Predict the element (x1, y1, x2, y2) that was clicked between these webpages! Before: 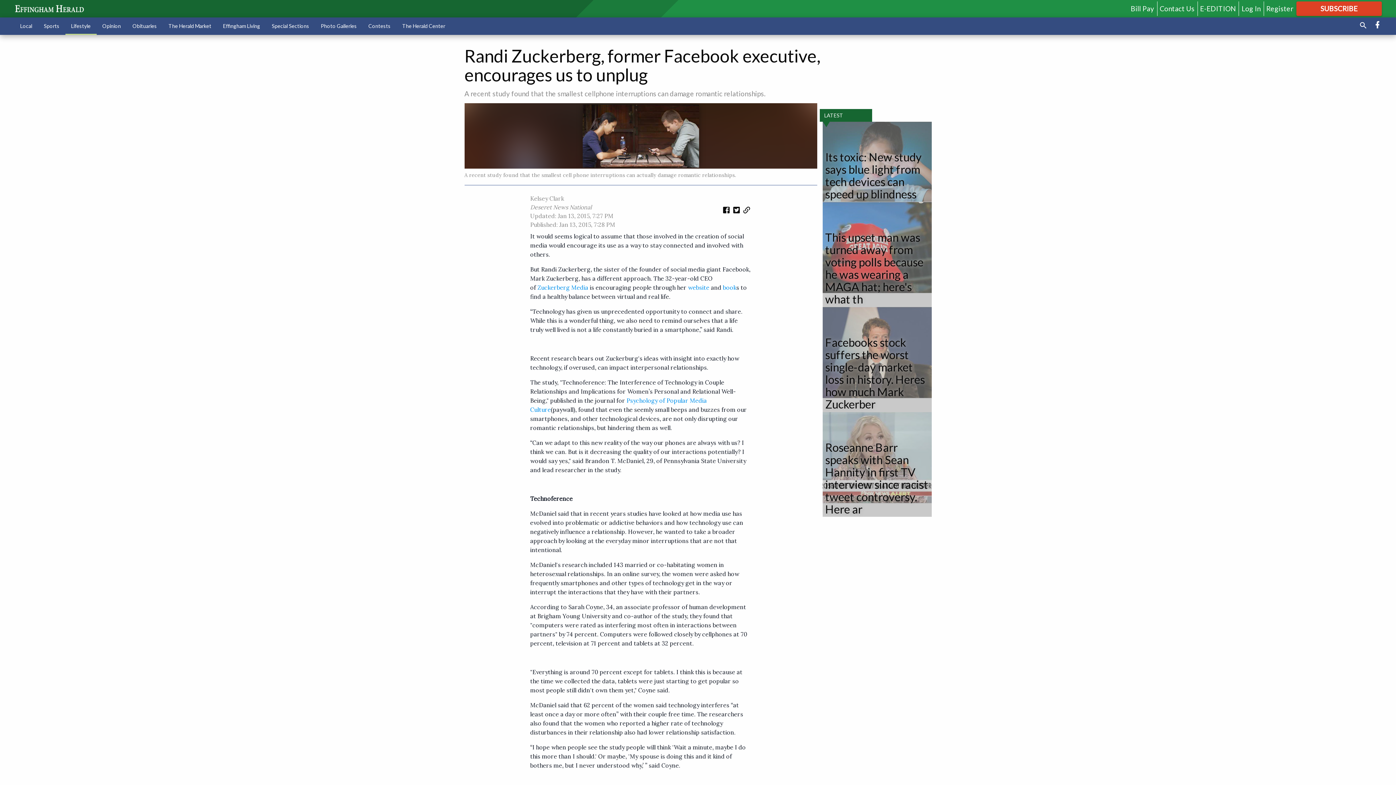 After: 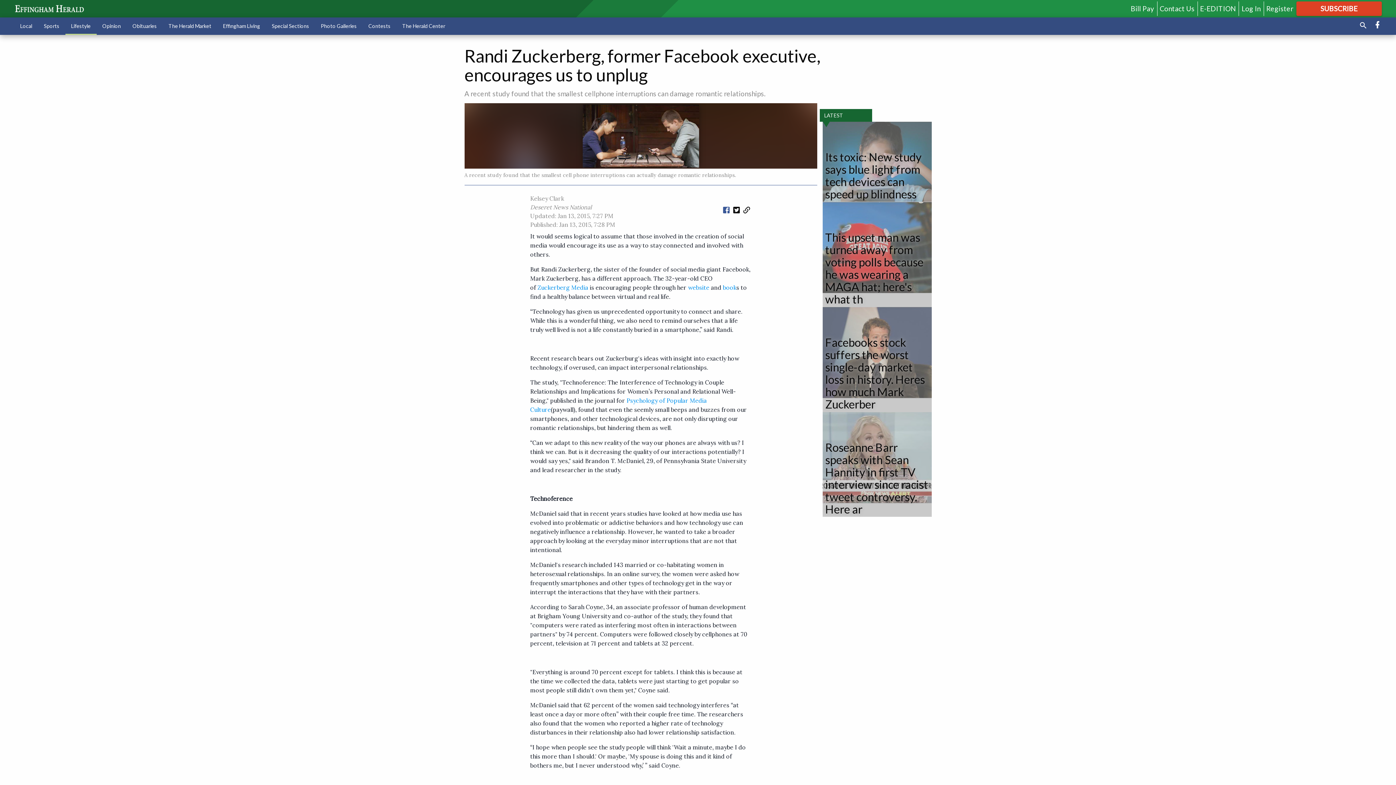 Action: bbox: (722, 205, 731, 217)